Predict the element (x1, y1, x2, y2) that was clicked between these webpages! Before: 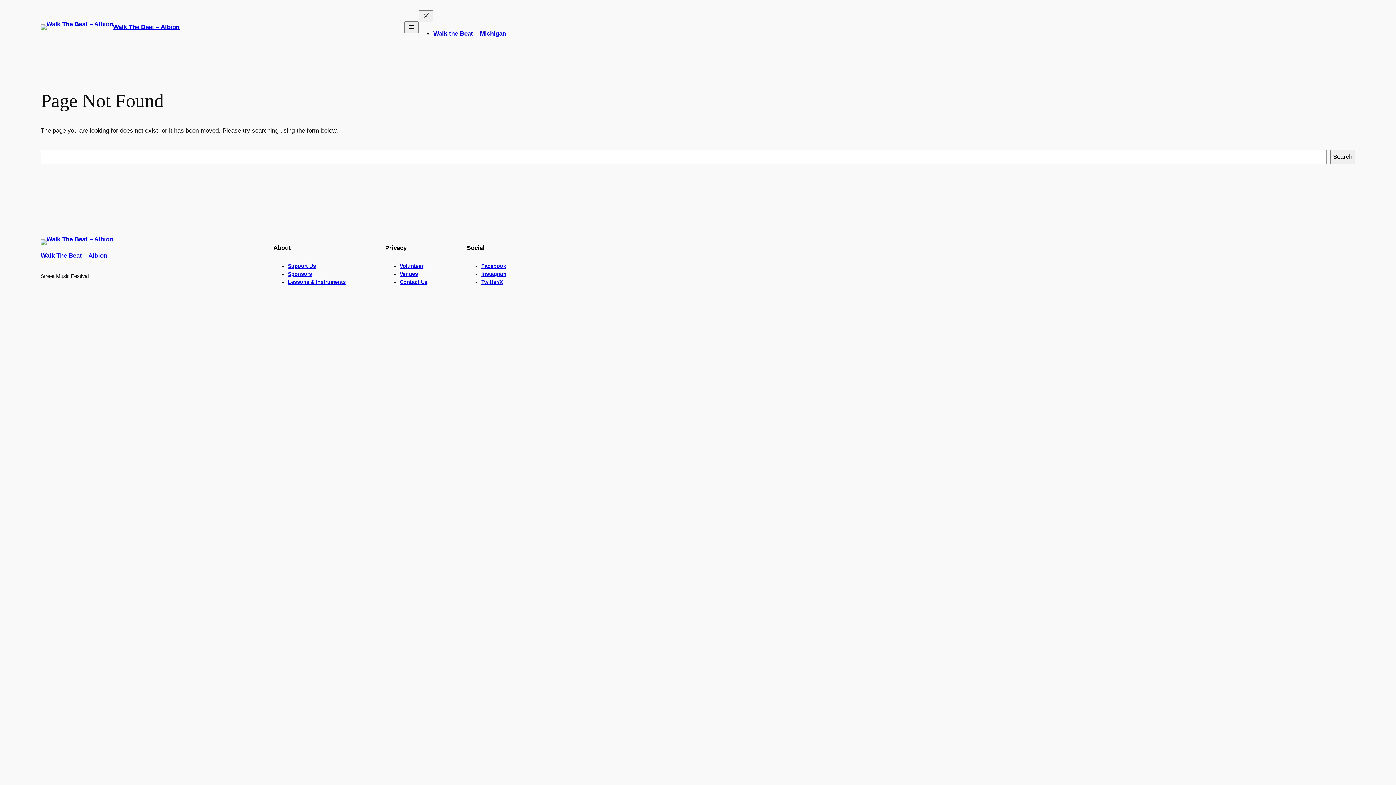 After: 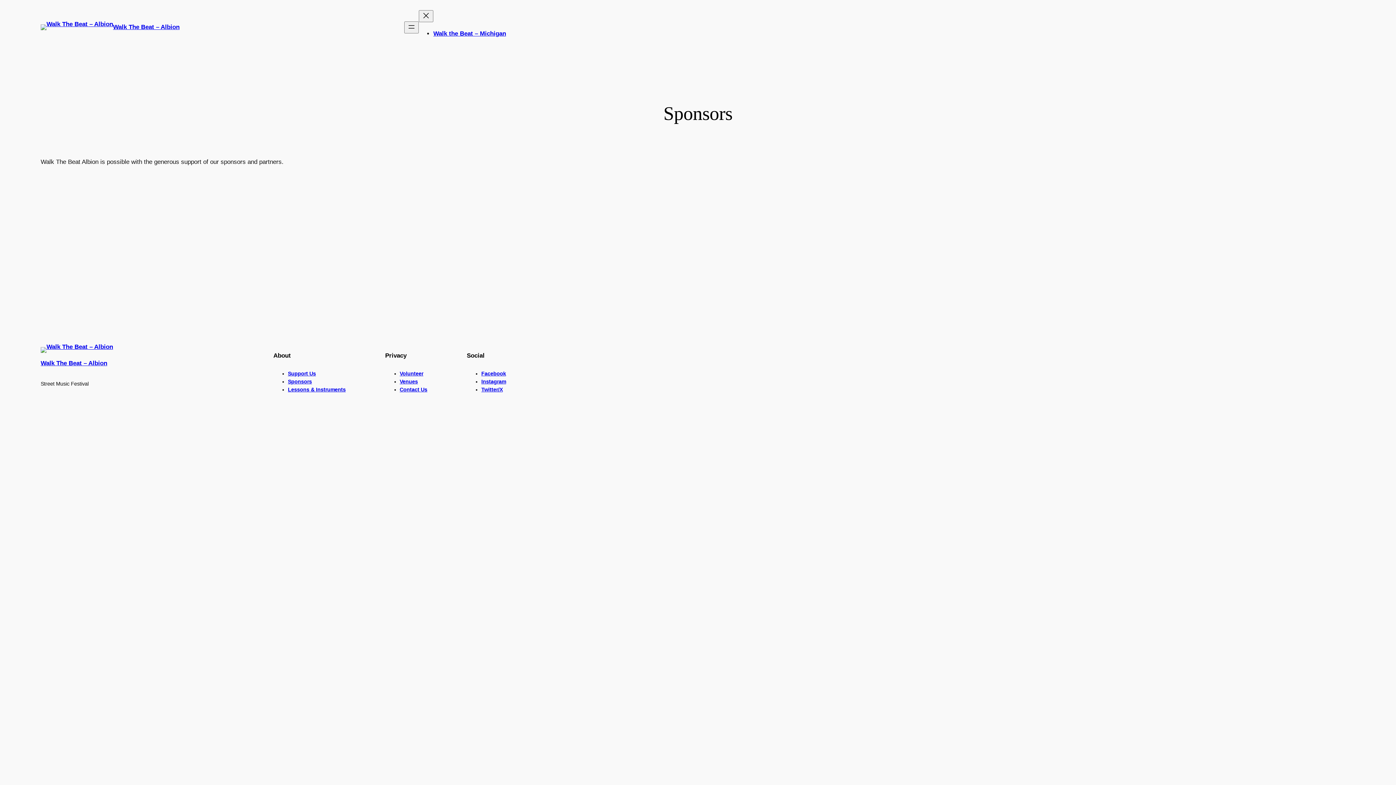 Action: bbox: (288, 271, 312, 277) label: Sponsors